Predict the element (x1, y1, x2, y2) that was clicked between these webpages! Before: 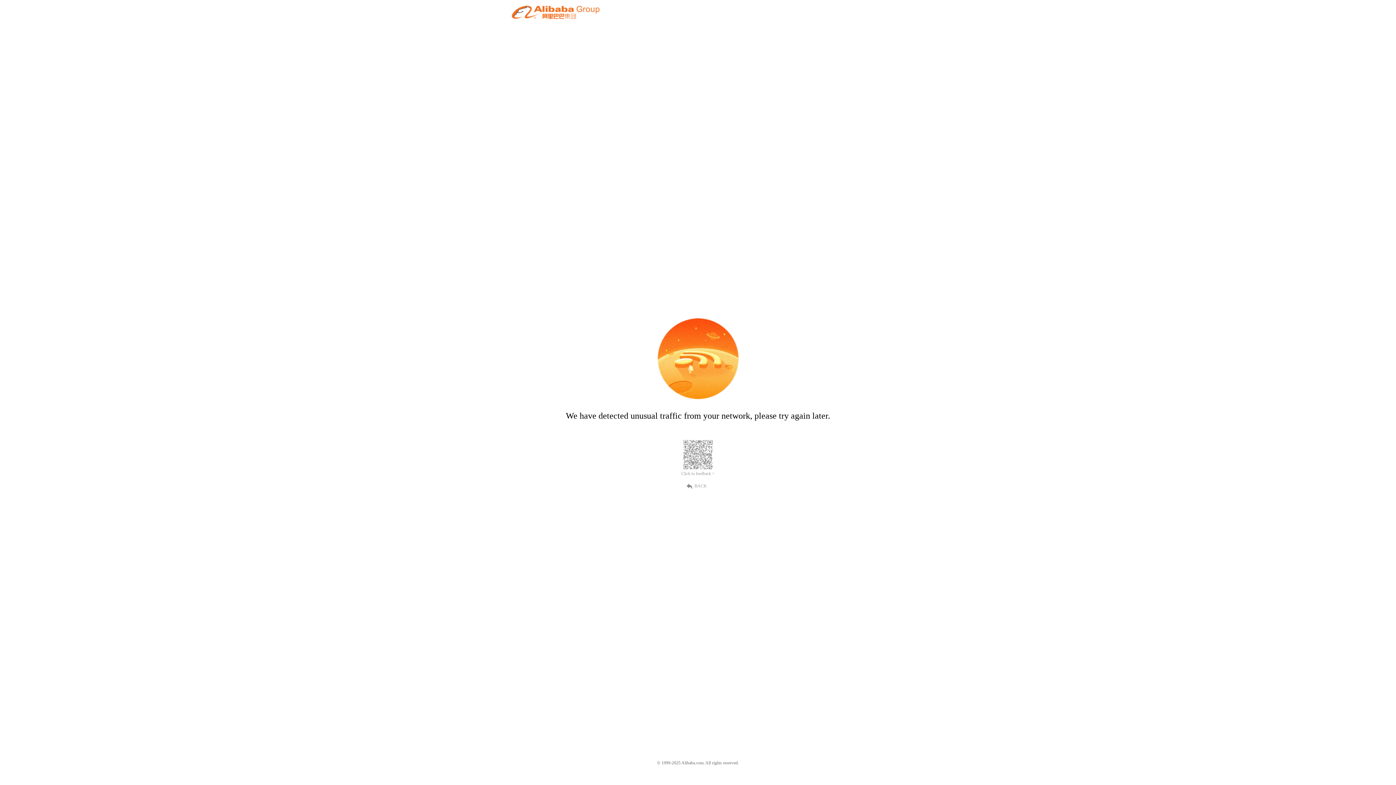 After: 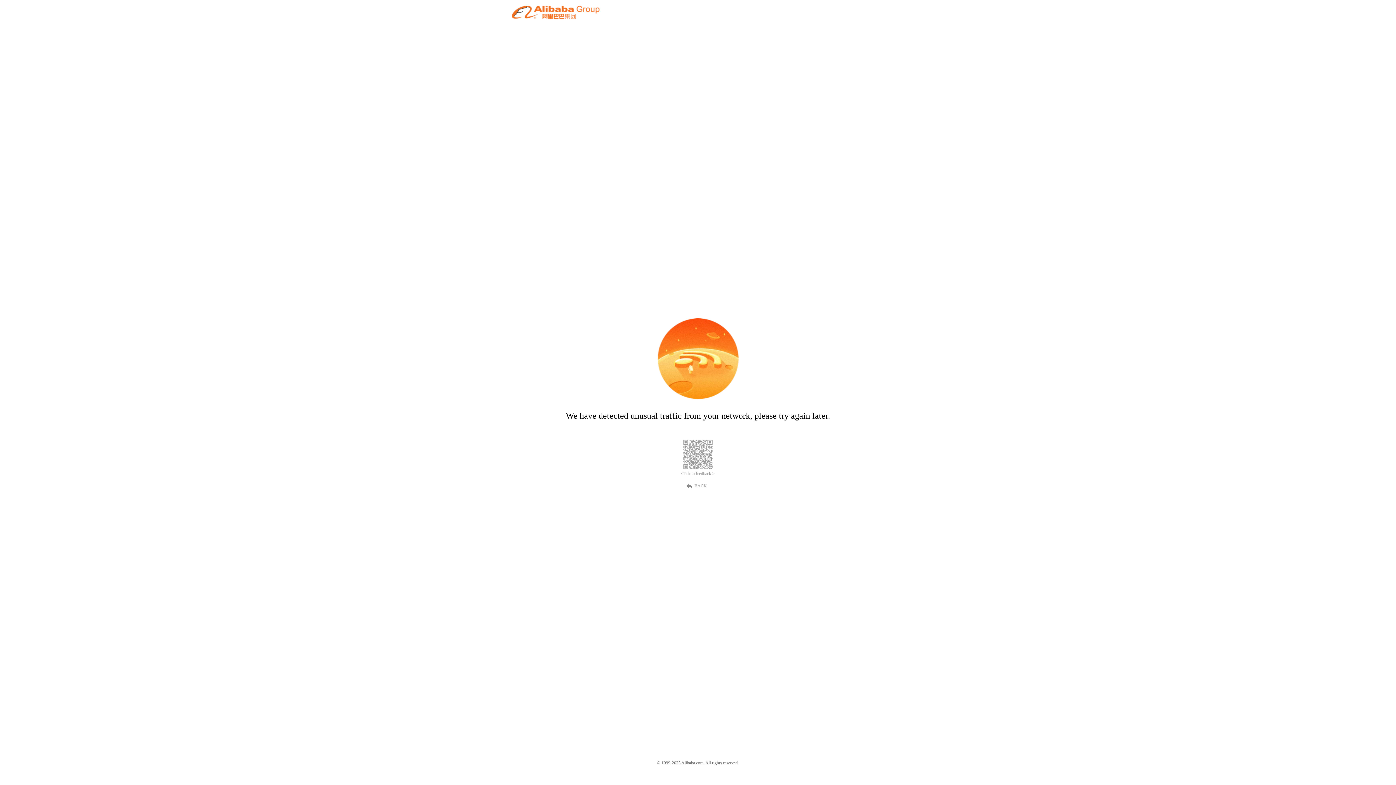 Action: label: Click to feedback > bbox: (681, 471, 714, 476)